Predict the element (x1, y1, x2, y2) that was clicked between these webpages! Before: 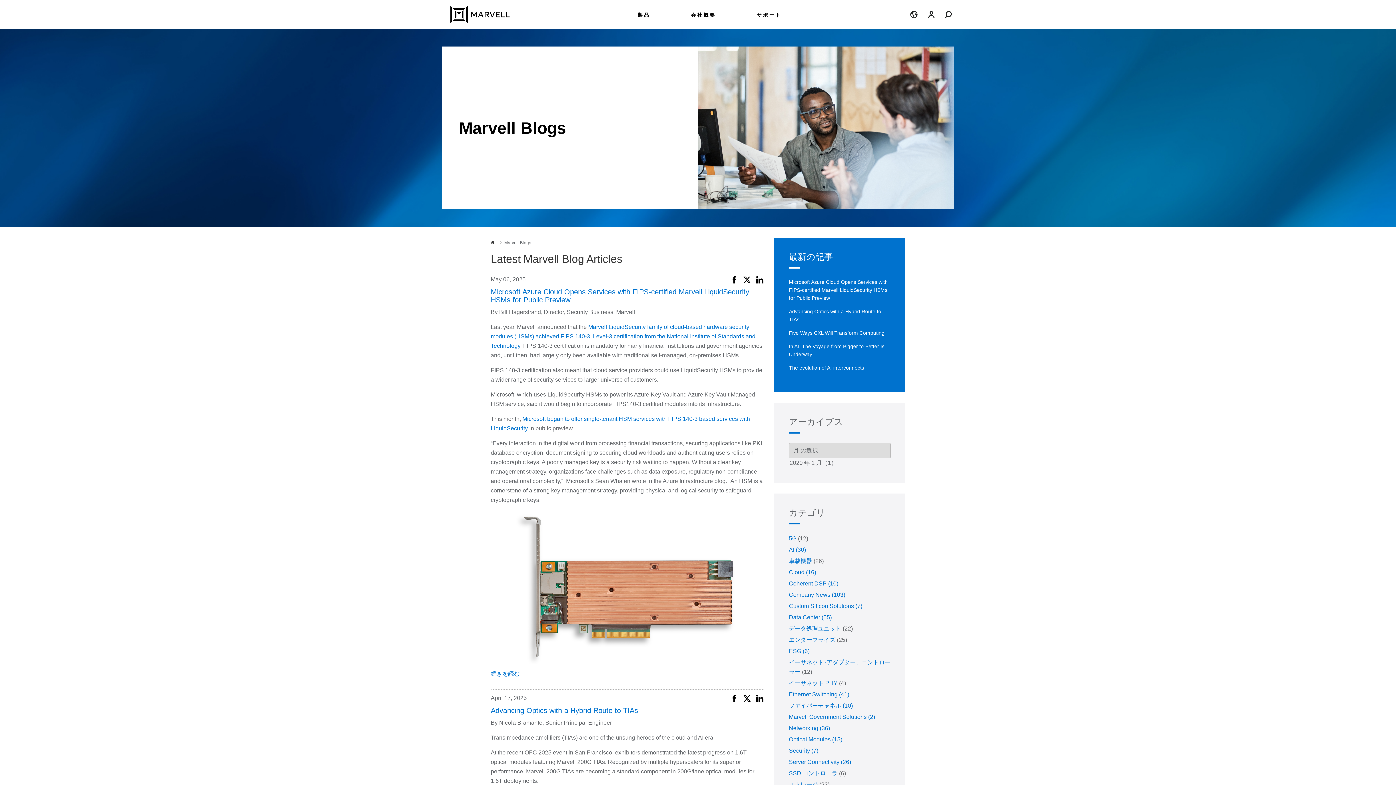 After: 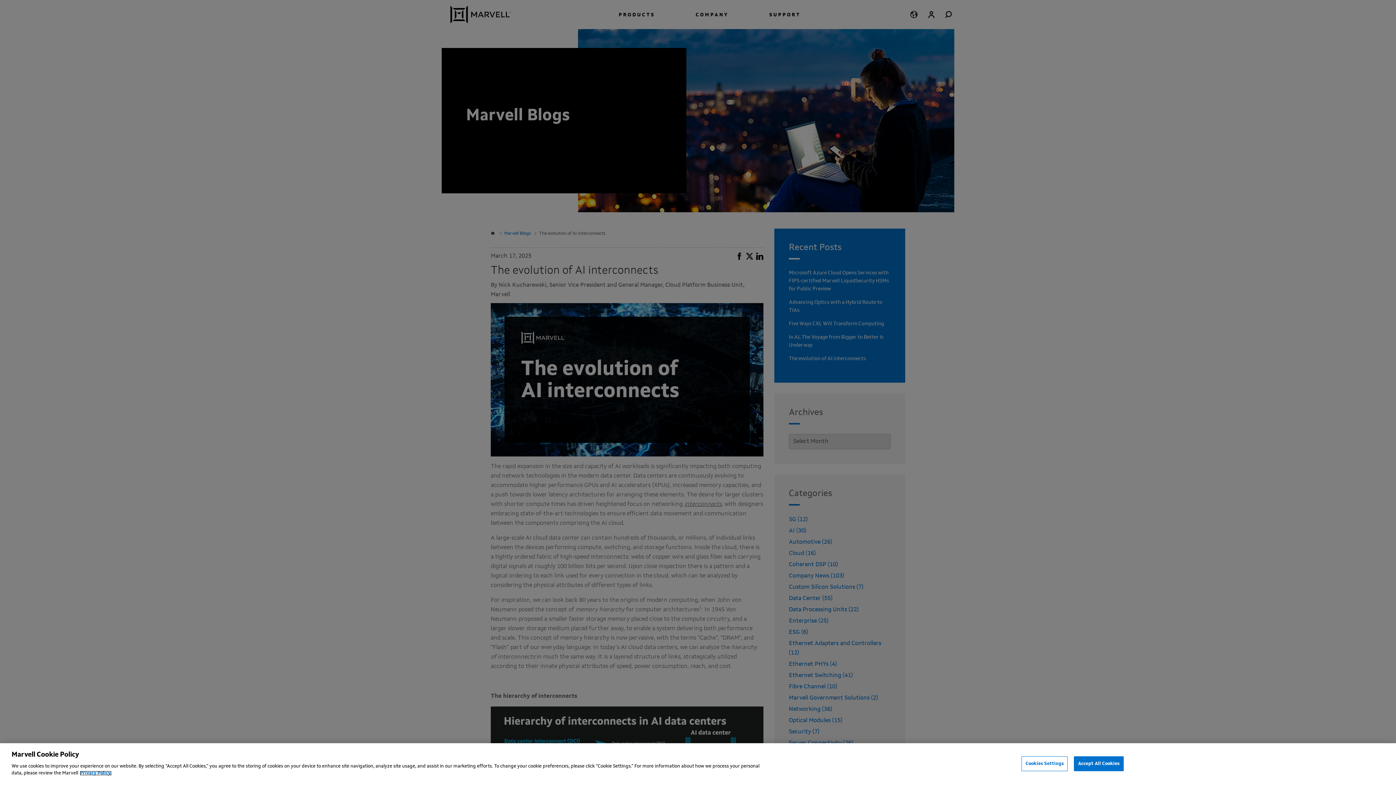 Action: bbox: (789, 365, 864, 370) label: The evolution of AI interconnects